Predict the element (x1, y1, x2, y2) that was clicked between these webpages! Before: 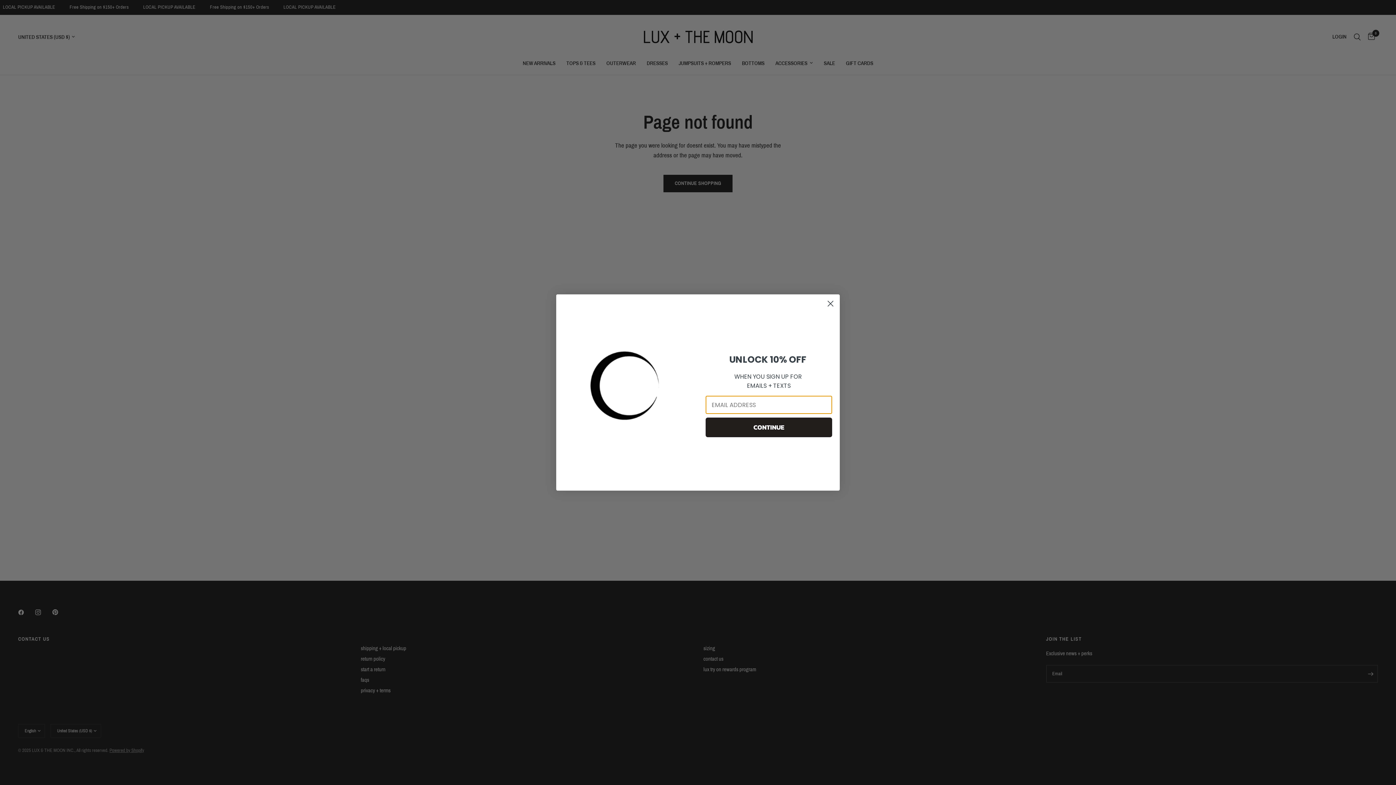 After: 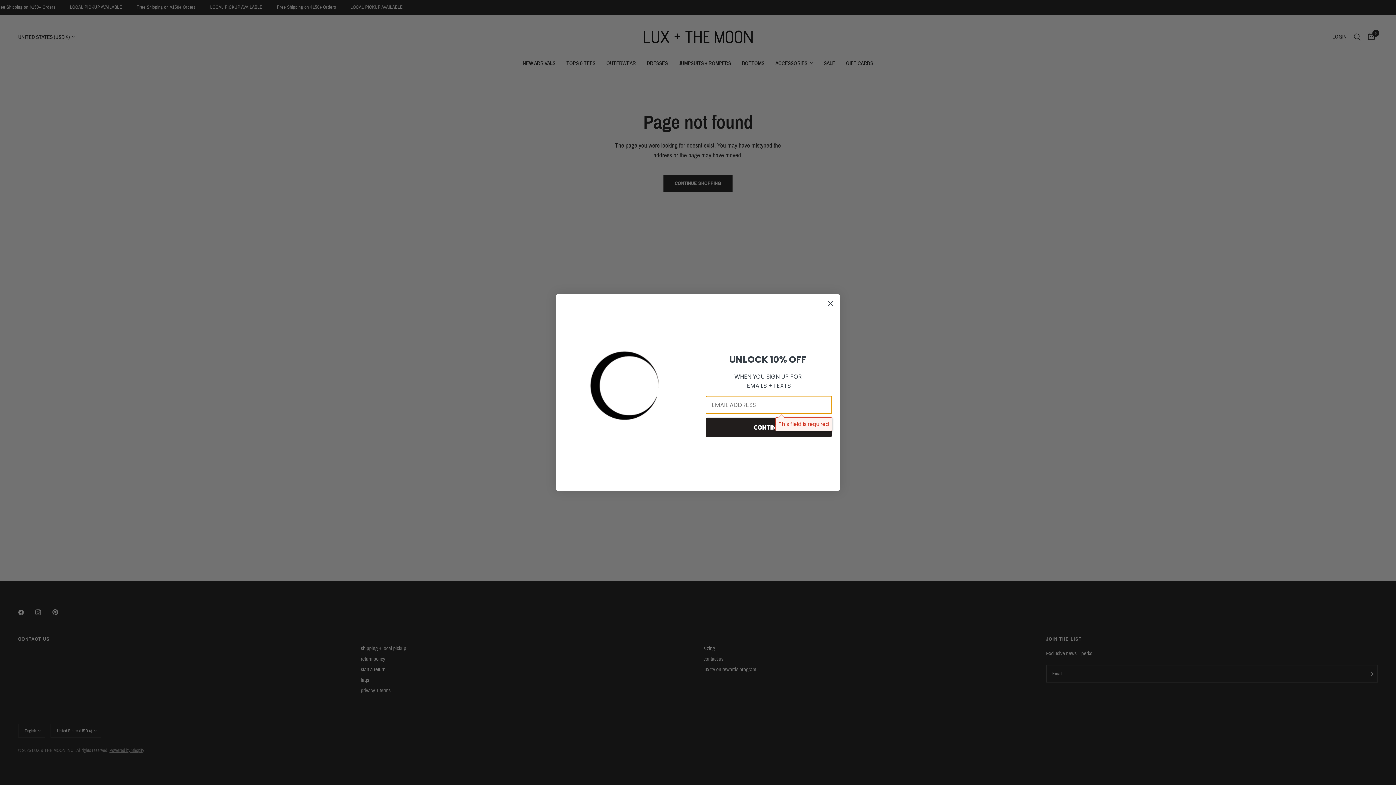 Action: bbox: (705, 417, 832, 437) label: CONTINUE